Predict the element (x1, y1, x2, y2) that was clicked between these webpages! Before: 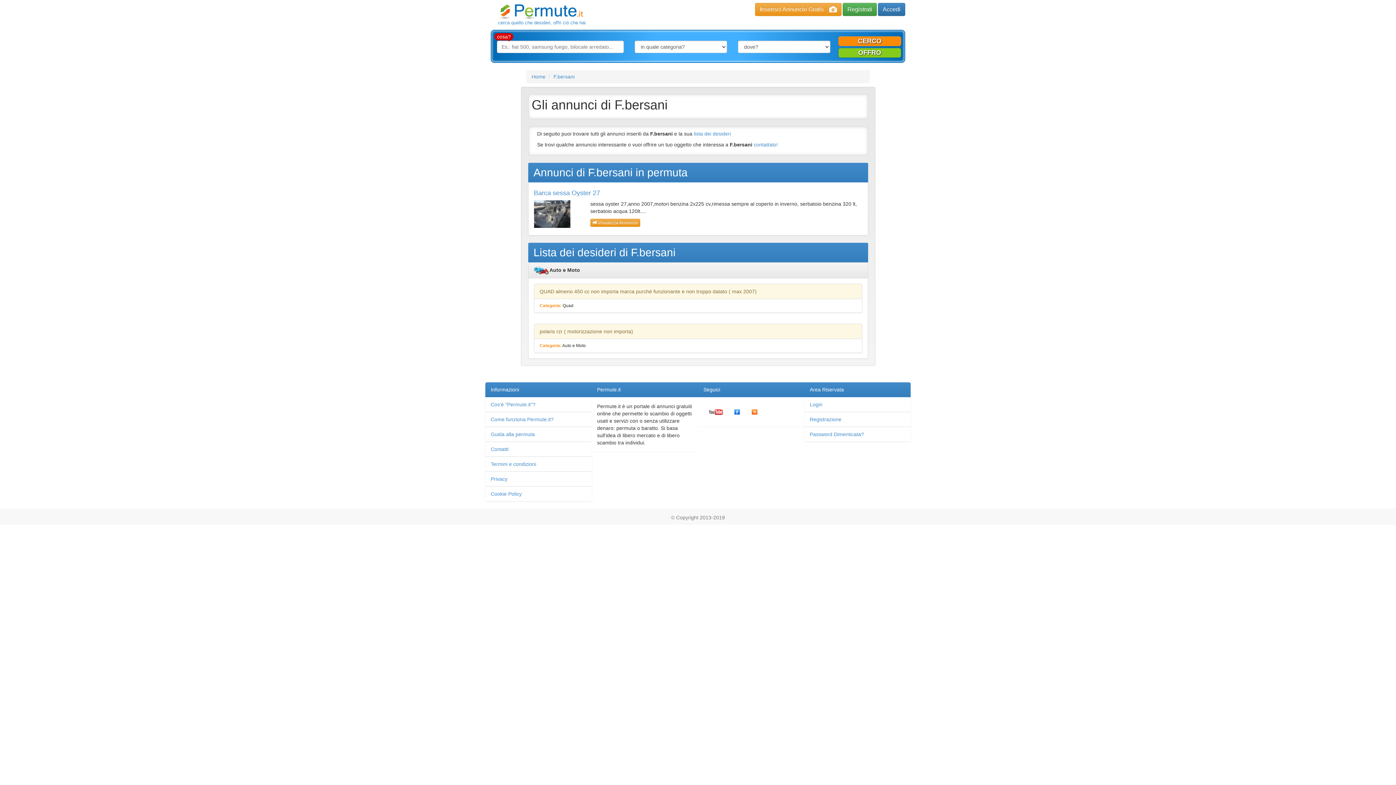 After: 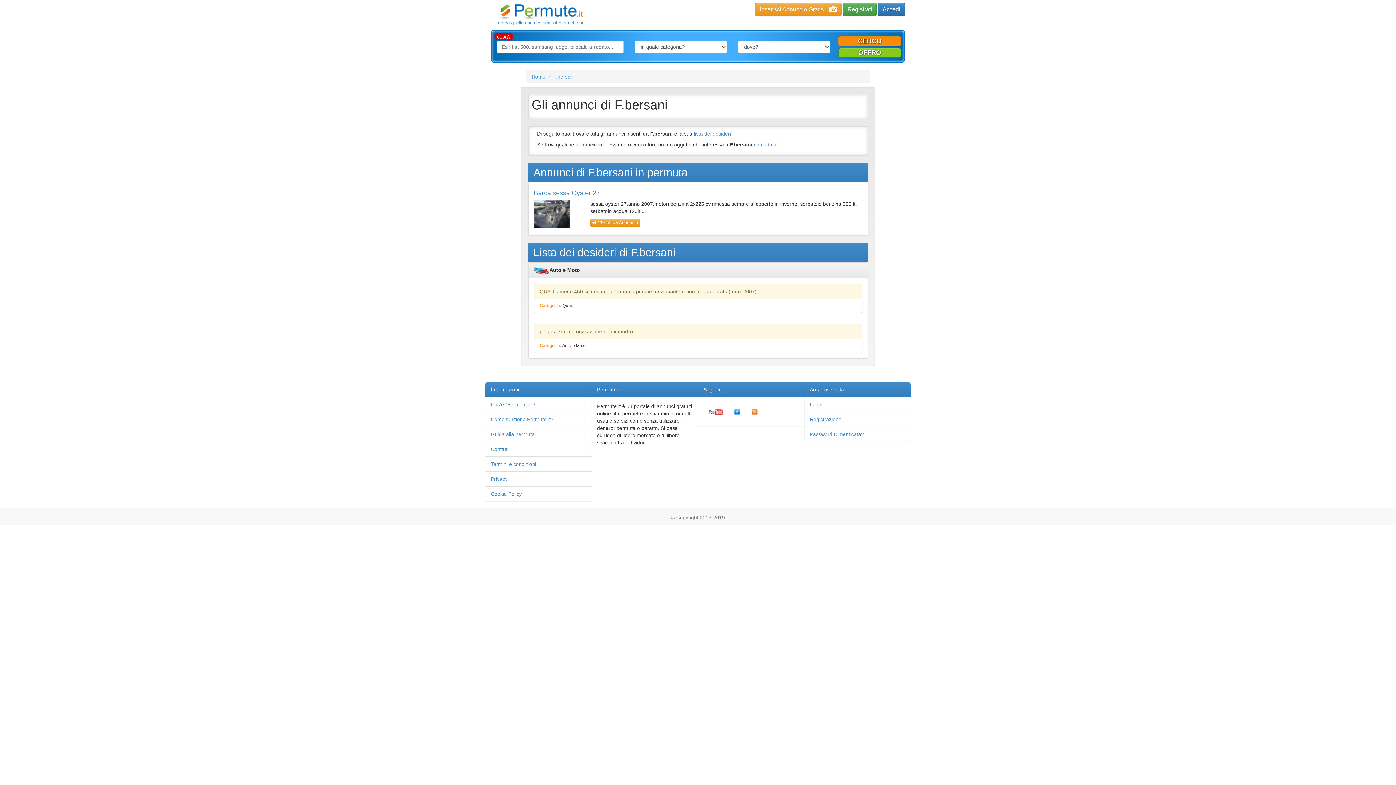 Action: bbox: (838, 48, 901, 57) label: OFFRO